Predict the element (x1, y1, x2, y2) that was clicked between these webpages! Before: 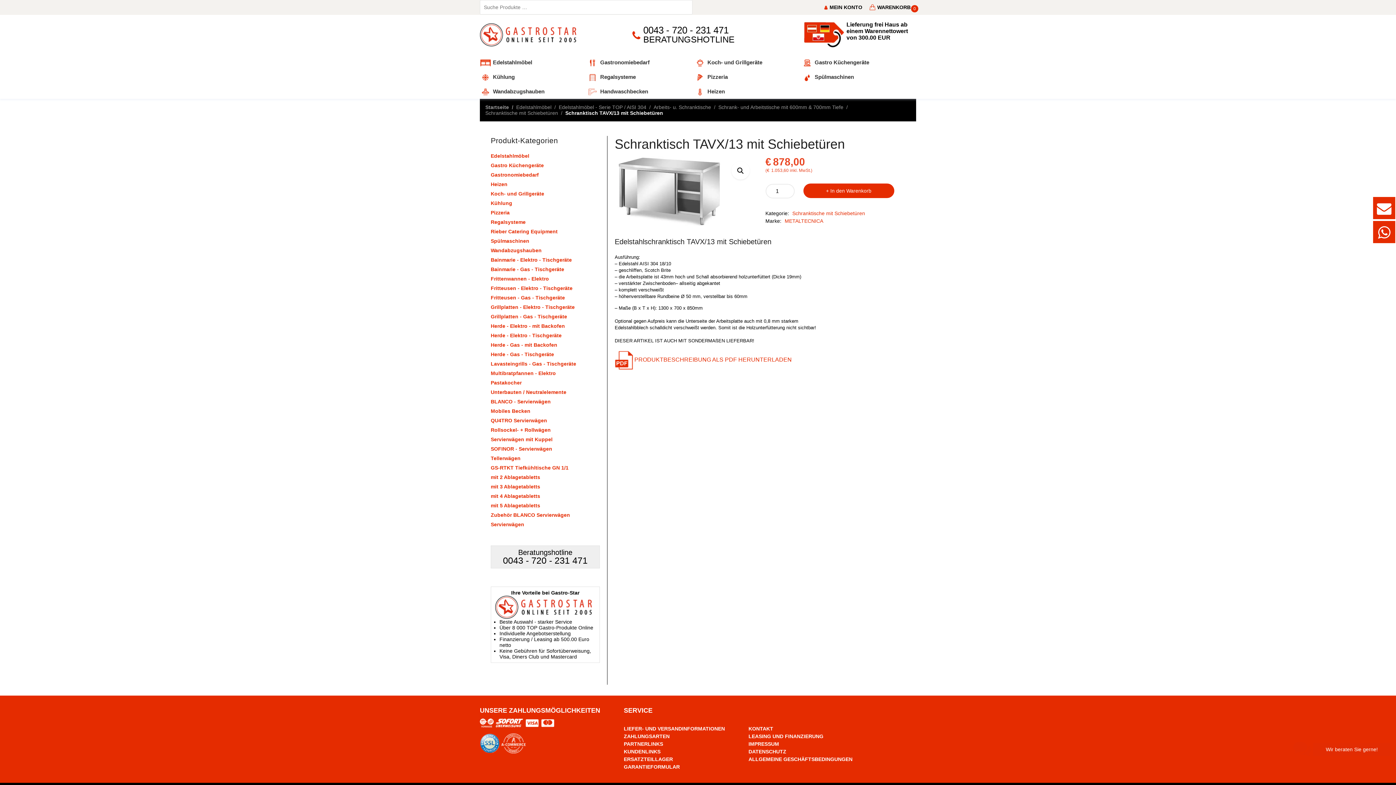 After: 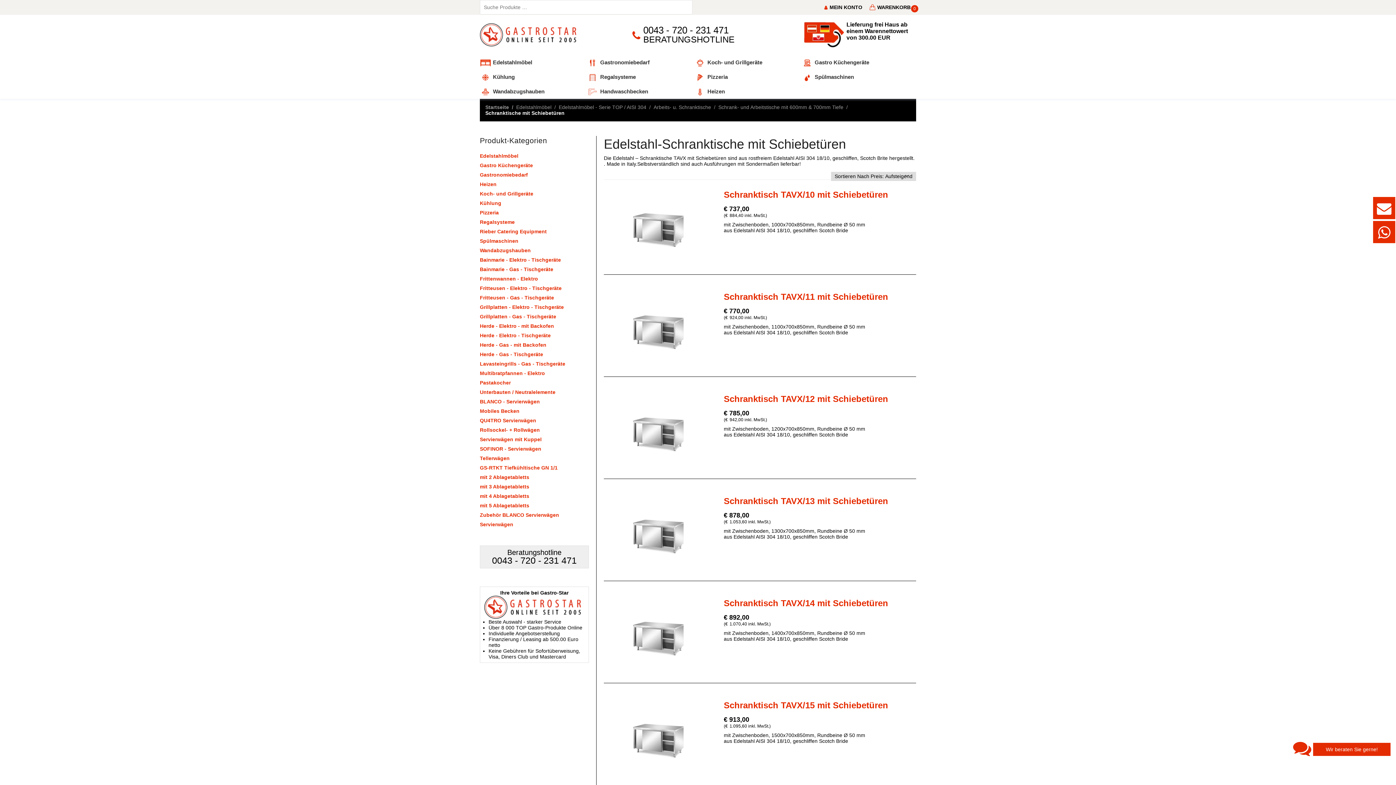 Action: bbox: (485, 110, 565, 116) label: Schranktische mit Schiebetüren